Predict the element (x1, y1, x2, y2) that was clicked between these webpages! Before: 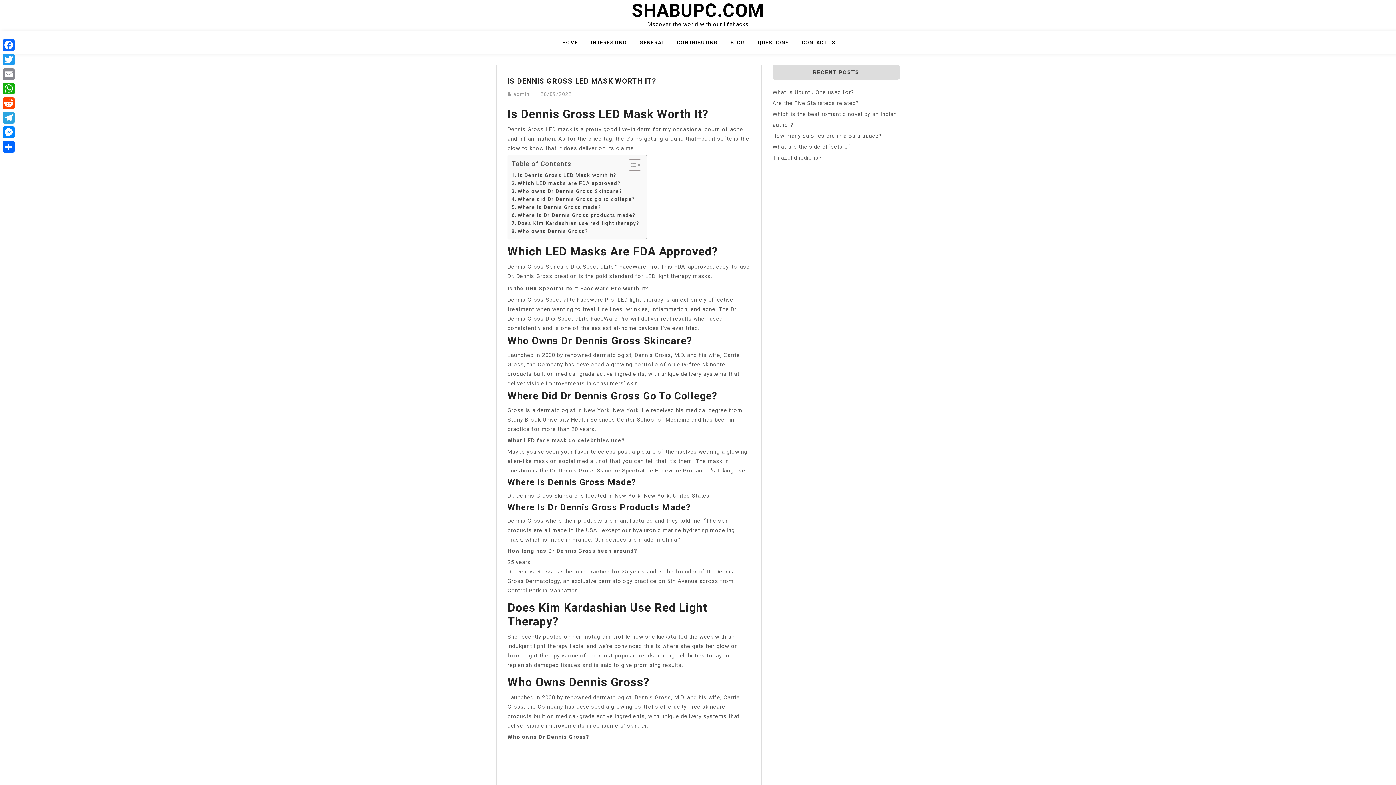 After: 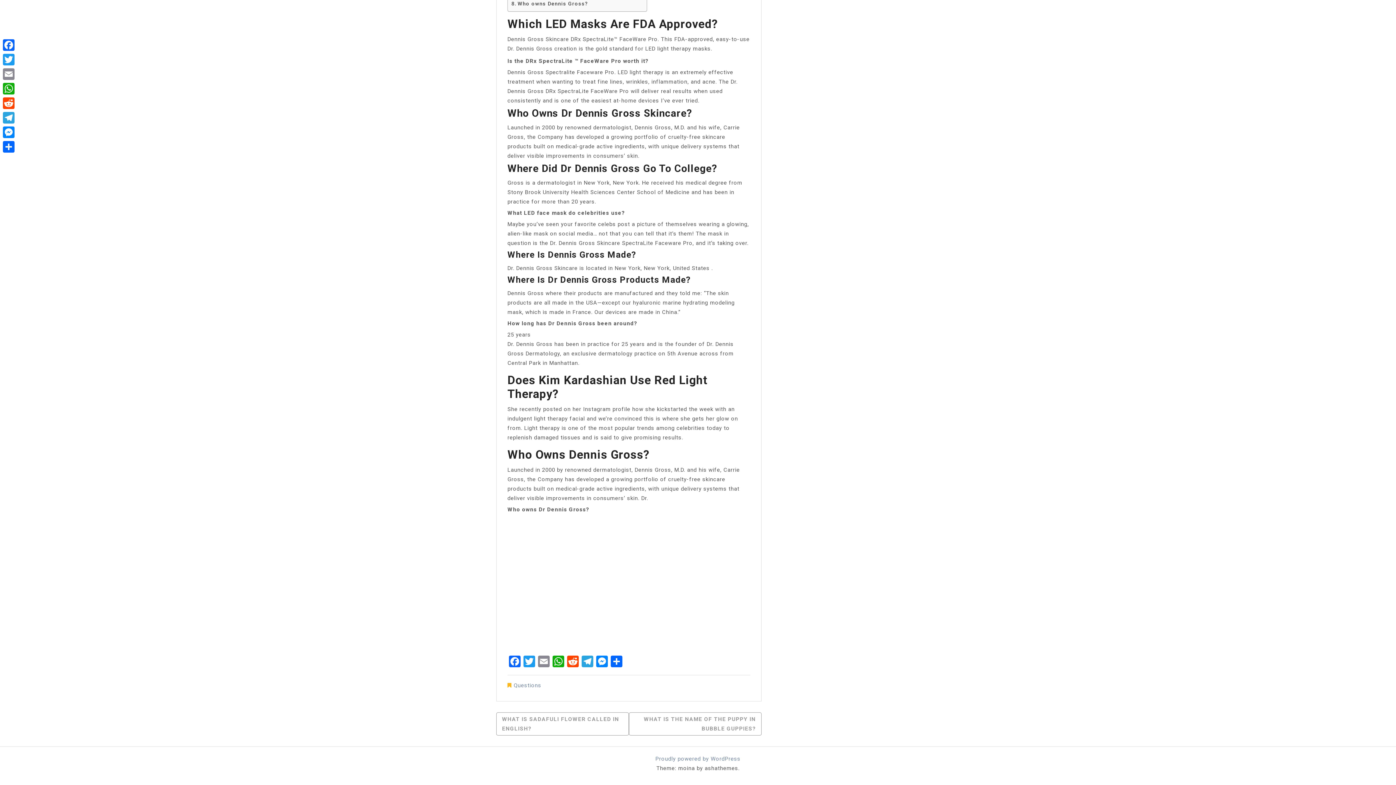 Action: label: Does Kim Kardashian use red light therapy? bbox: (511, 219, 639, 227)